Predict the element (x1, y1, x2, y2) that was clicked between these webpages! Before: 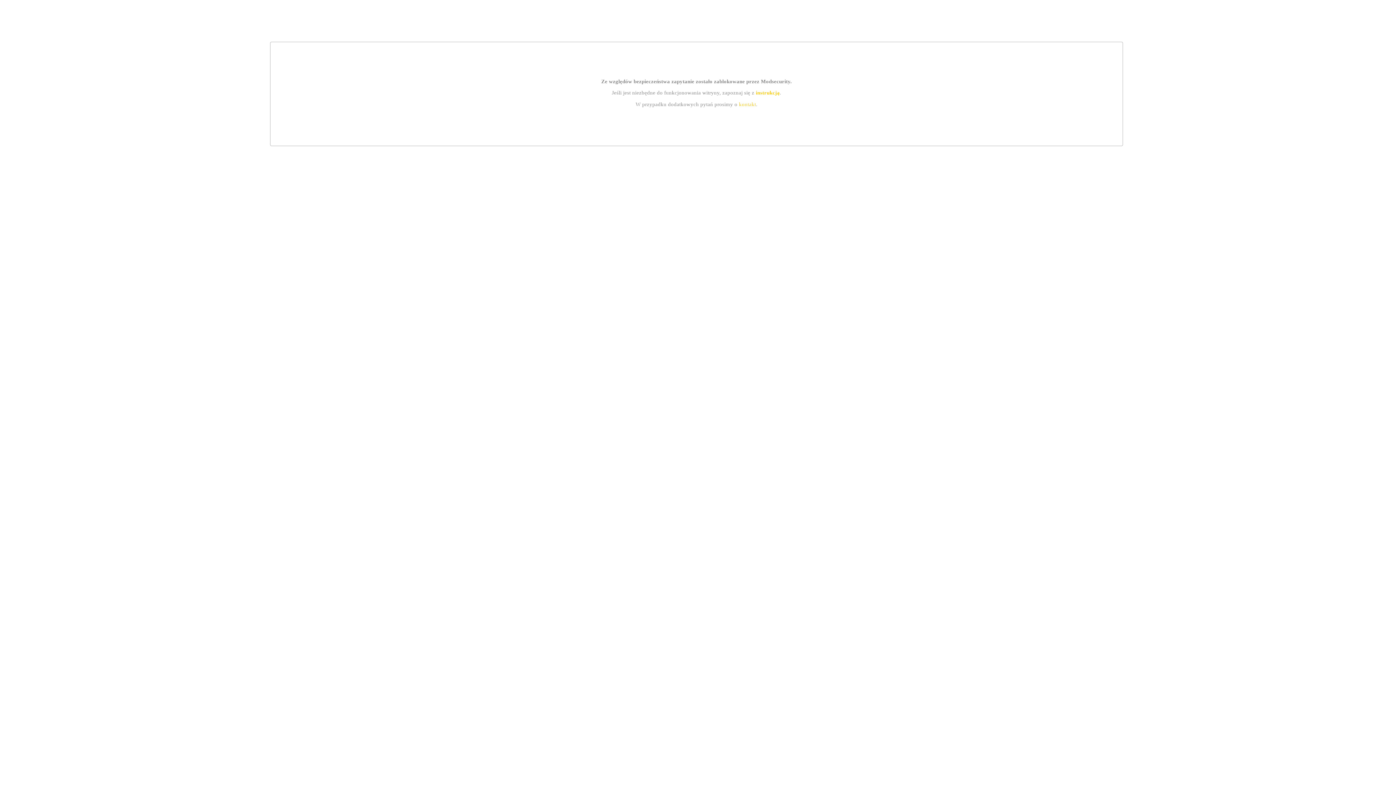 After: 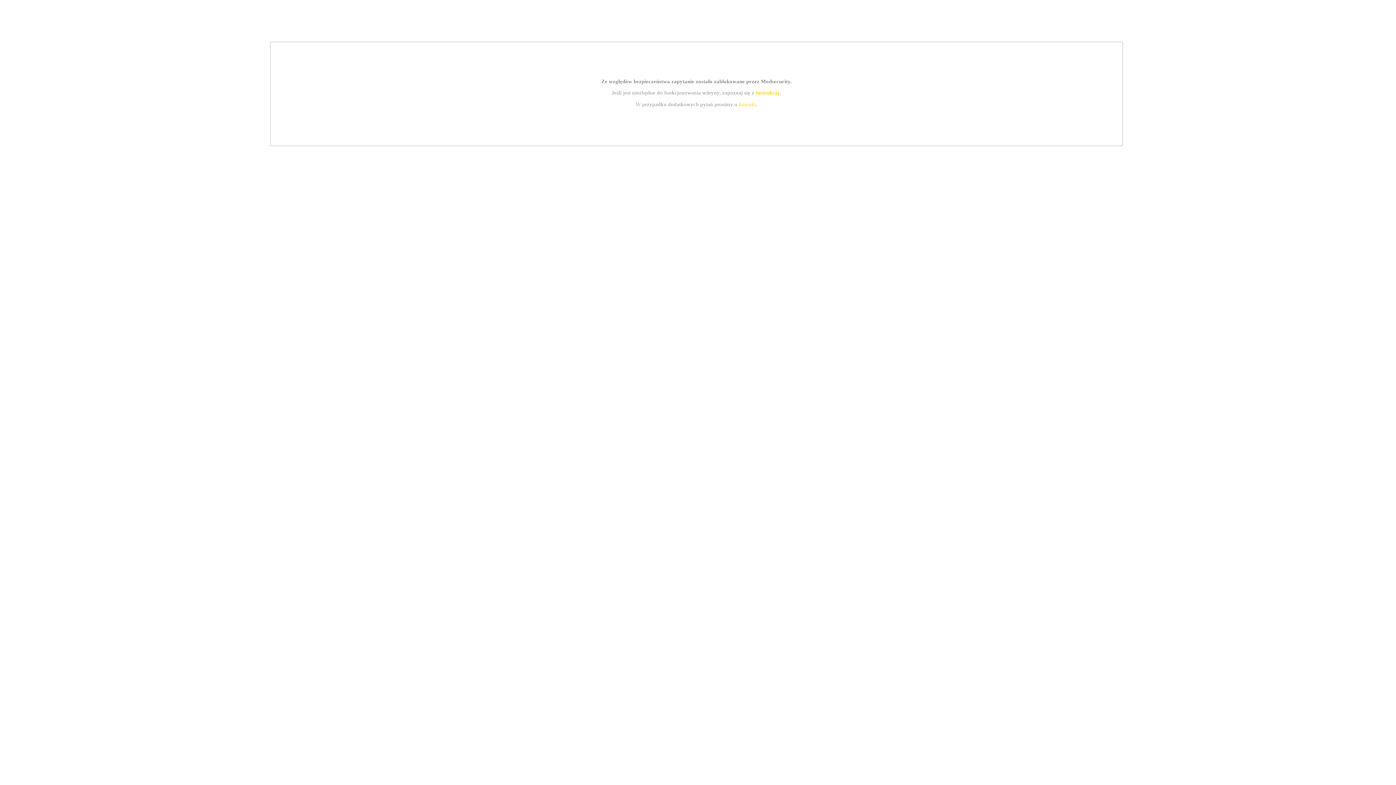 Action: bbox: (755, 89, 779, 95) label: instrukcją